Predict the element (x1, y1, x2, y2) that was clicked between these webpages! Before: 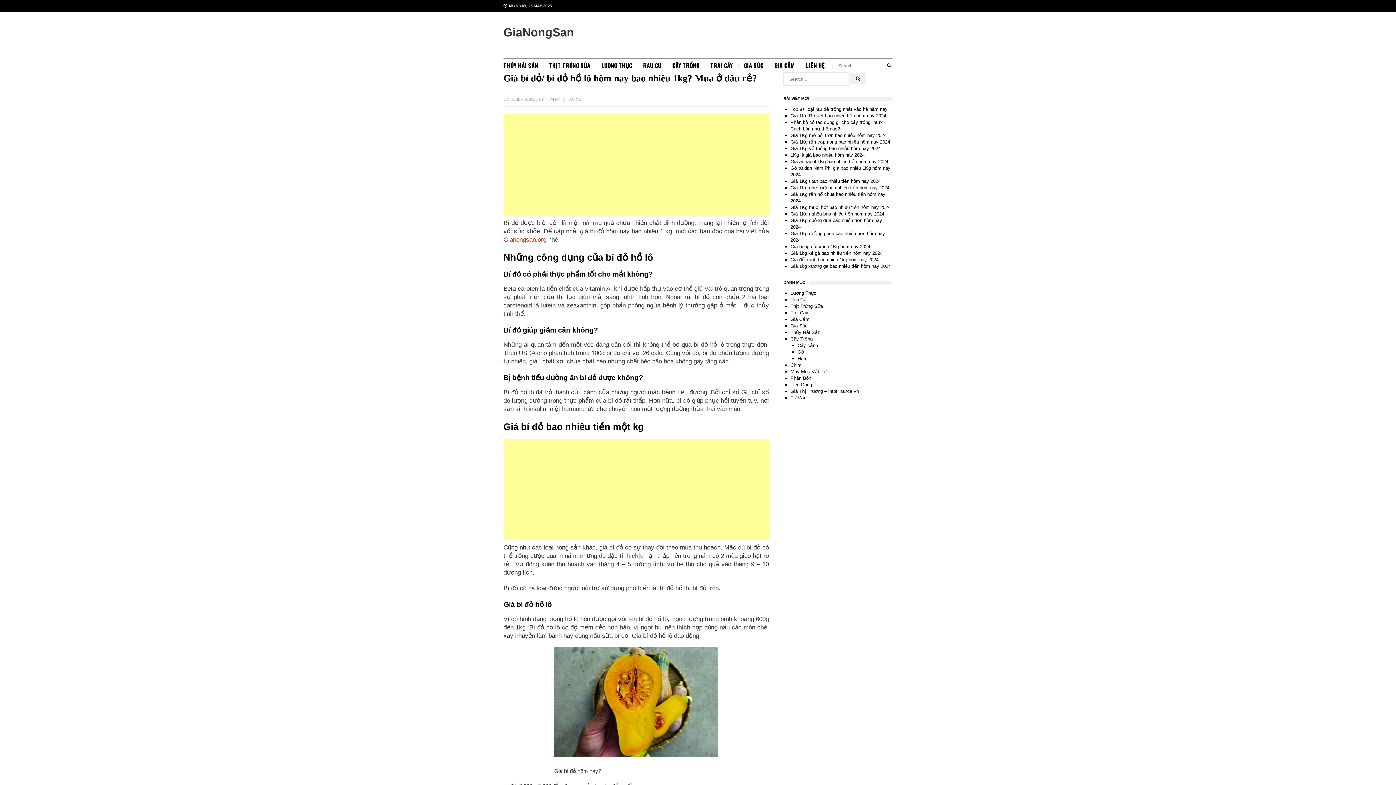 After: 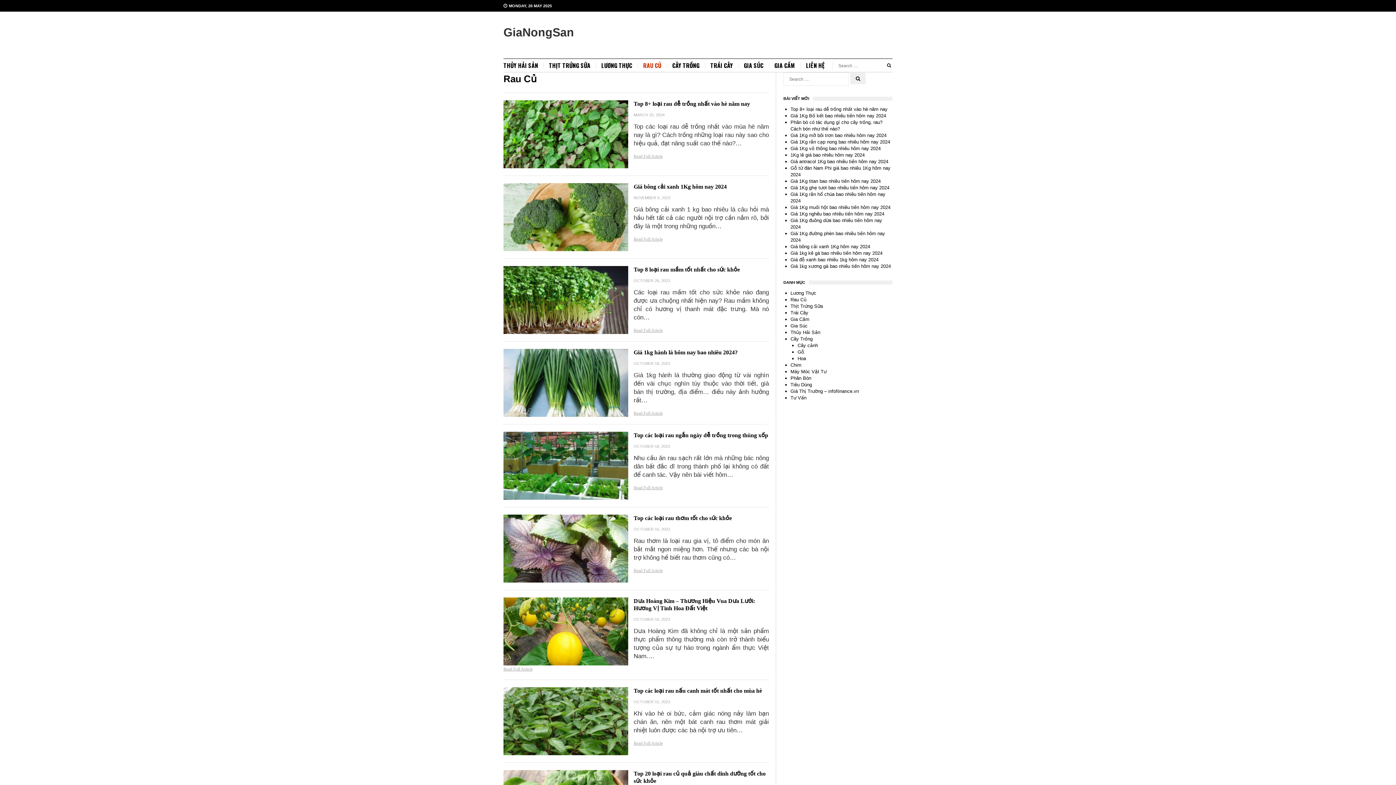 Action: bbox: (790, 297, 806, 302) label: Rau Củ